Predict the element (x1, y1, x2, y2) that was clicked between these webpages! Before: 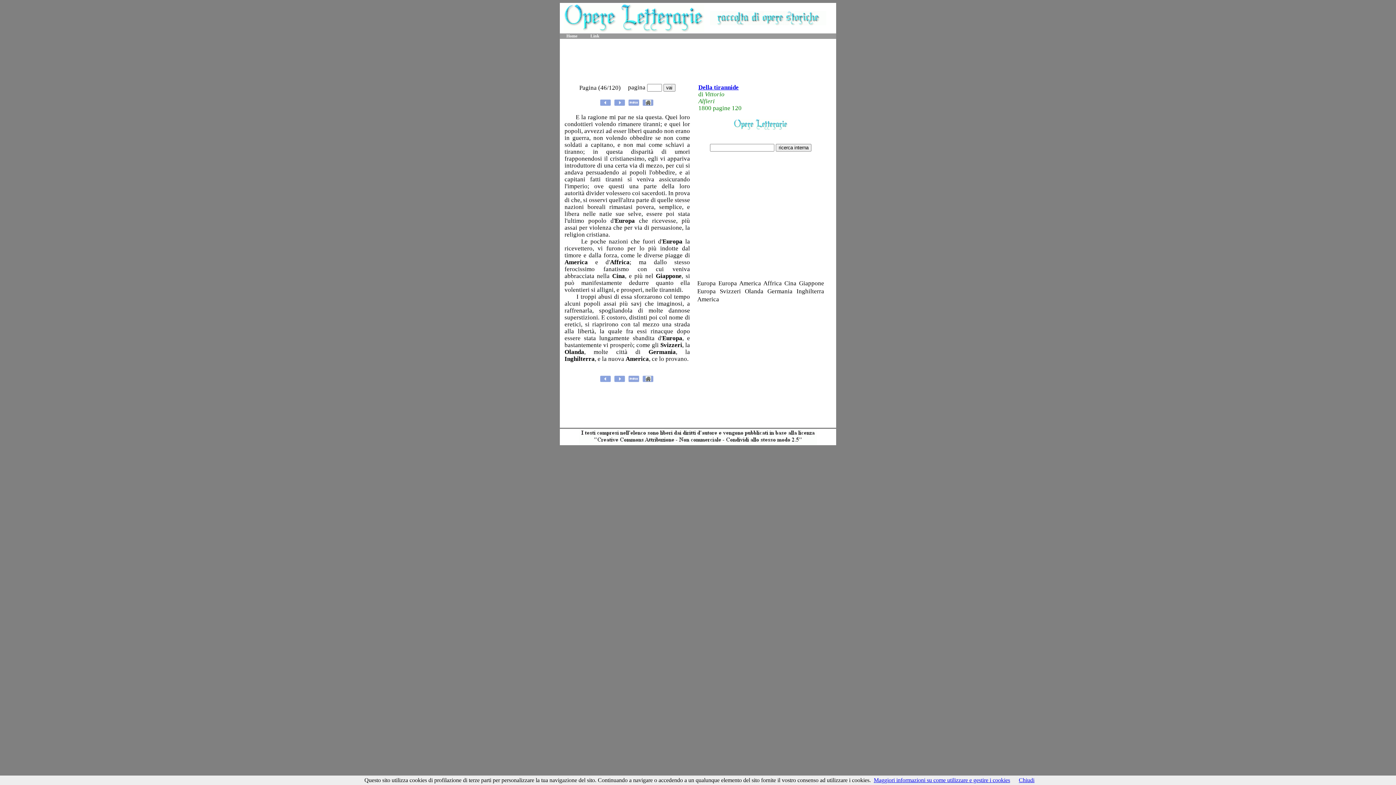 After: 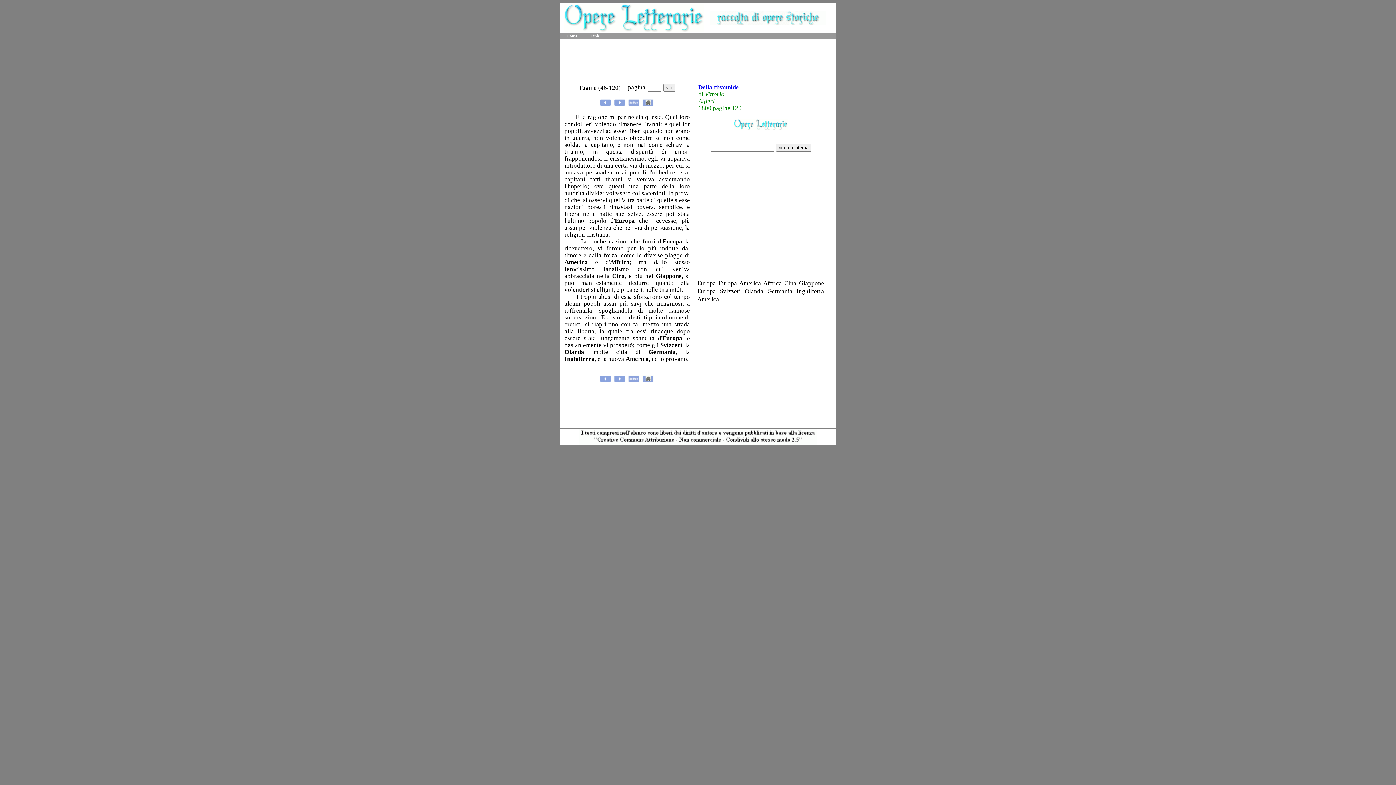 Action: bbox: (1019, 777, 1034, 783) label: Chiudi